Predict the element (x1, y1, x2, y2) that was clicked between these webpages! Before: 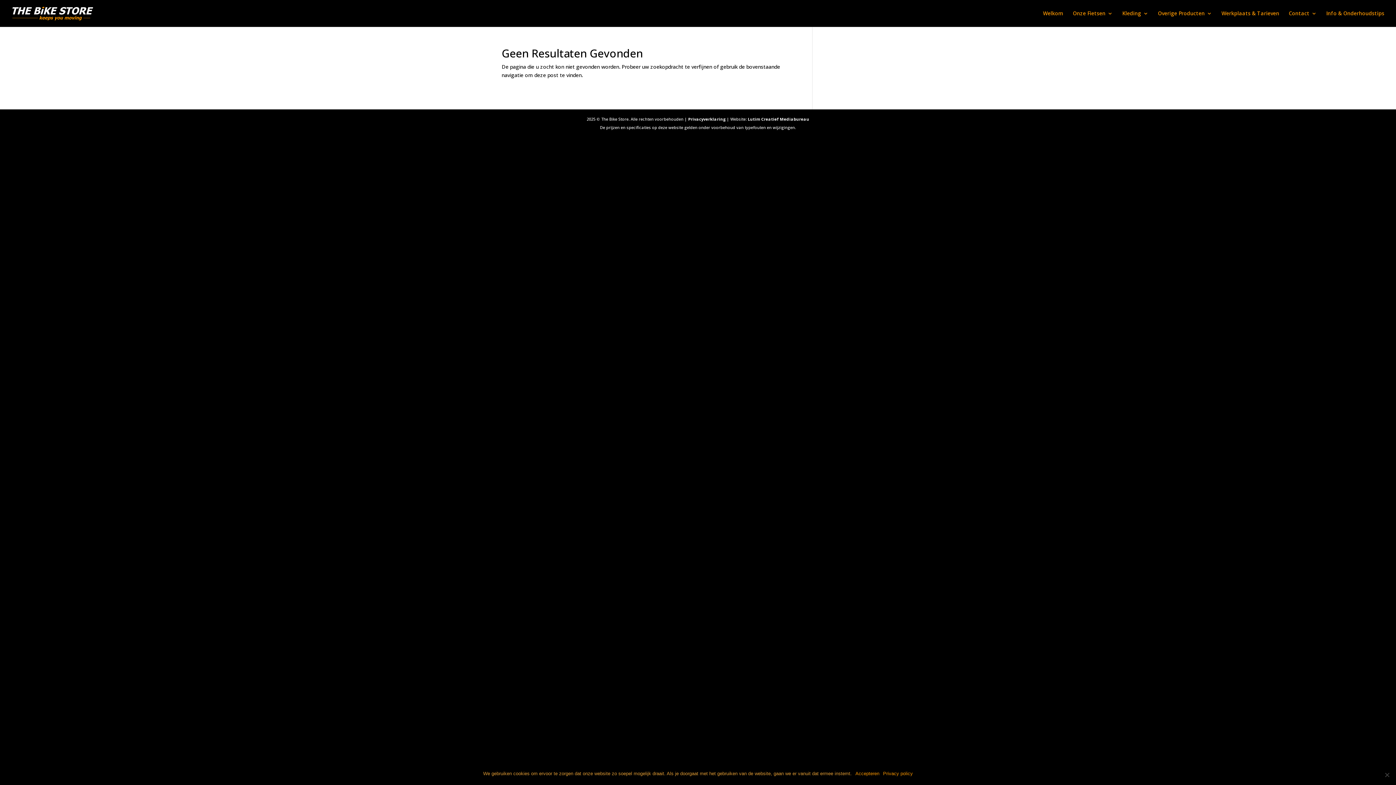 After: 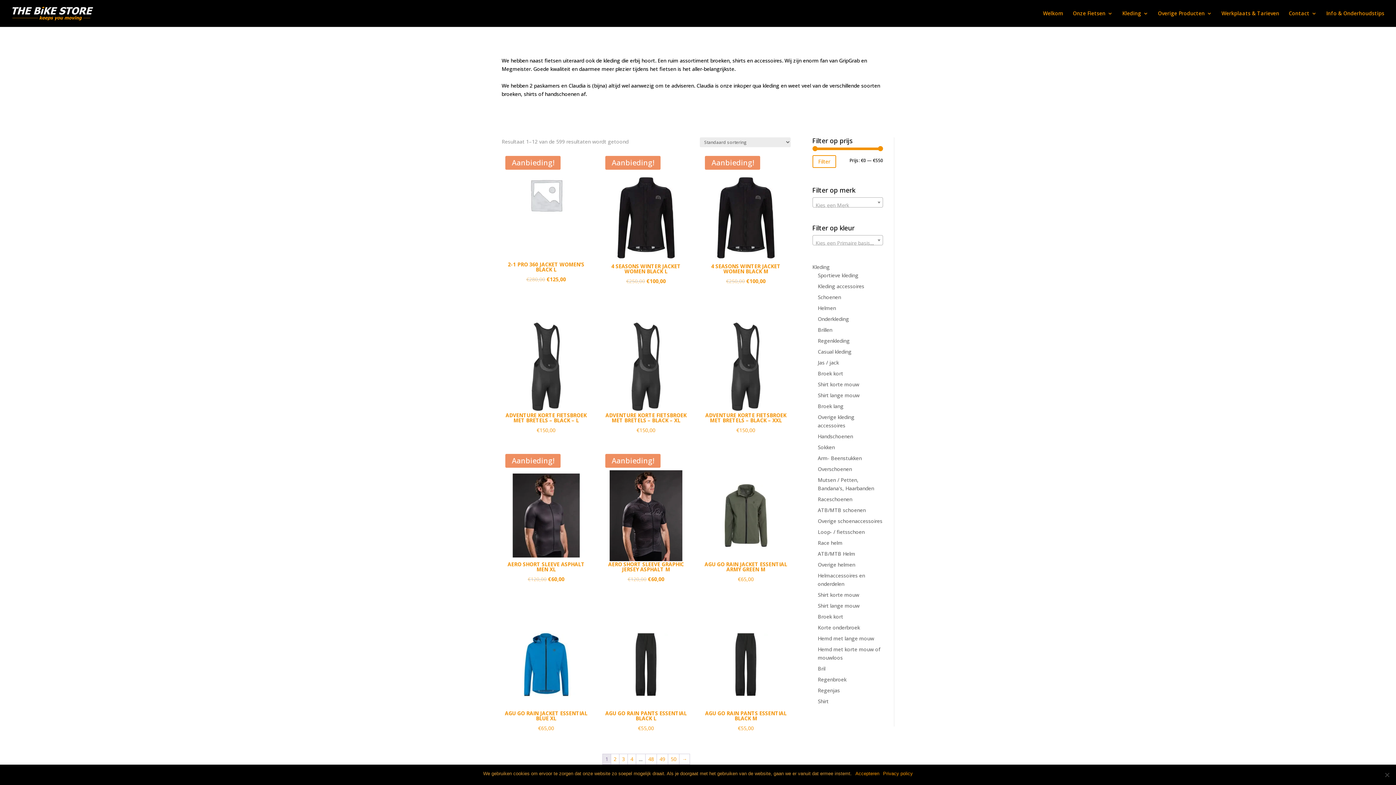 Action: bbox: (1122, 10, 1148, 26) label: Kleding